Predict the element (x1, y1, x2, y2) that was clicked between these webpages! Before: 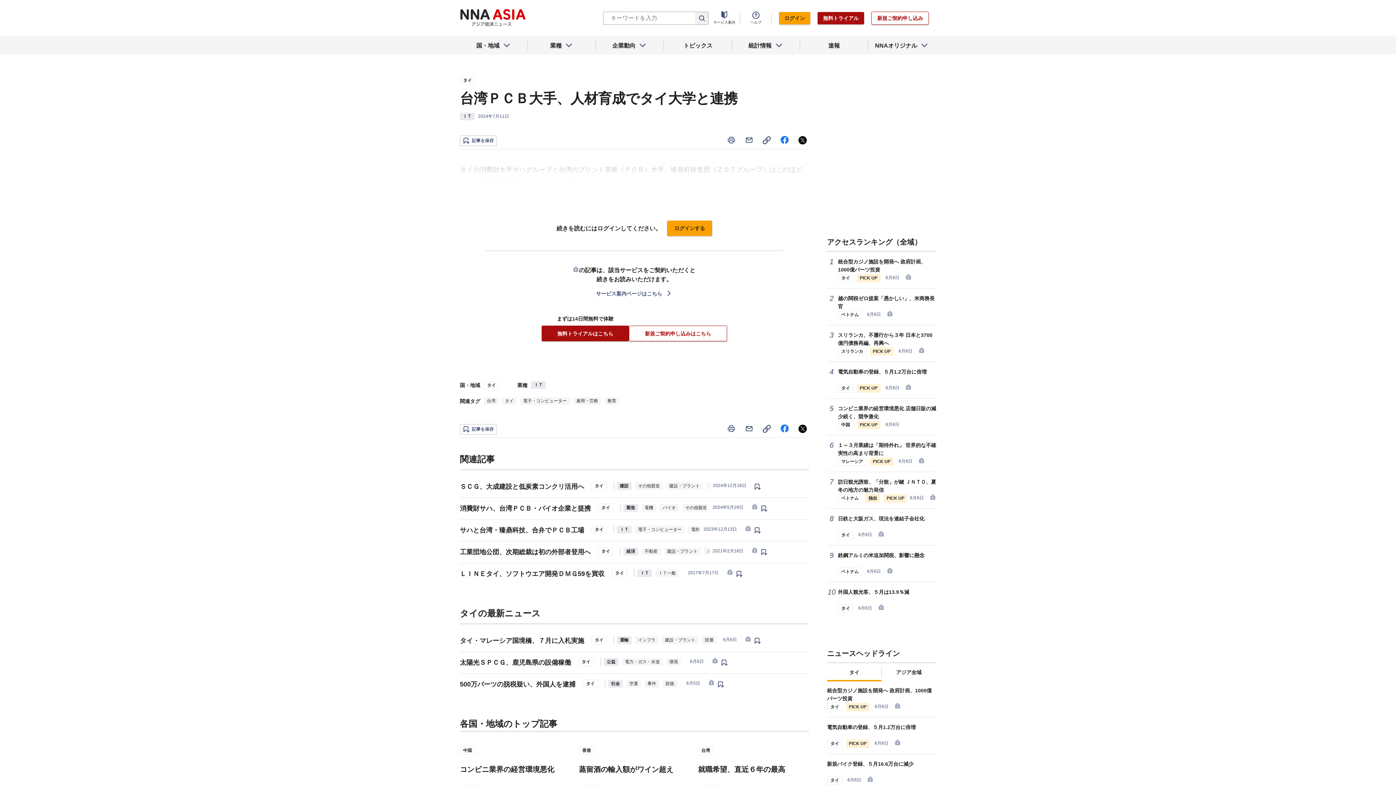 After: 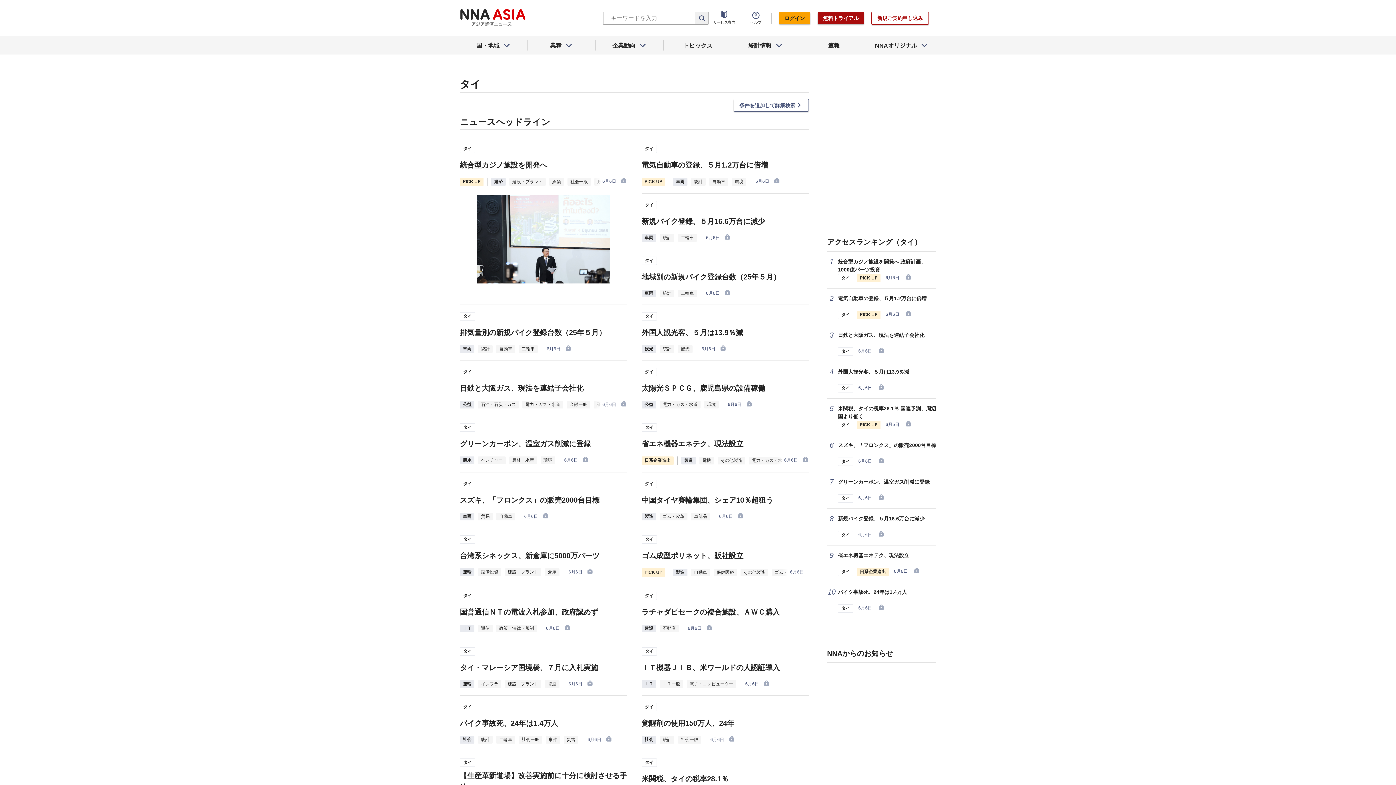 Action: bbox: (838, 531, 853, 539) label: タイ